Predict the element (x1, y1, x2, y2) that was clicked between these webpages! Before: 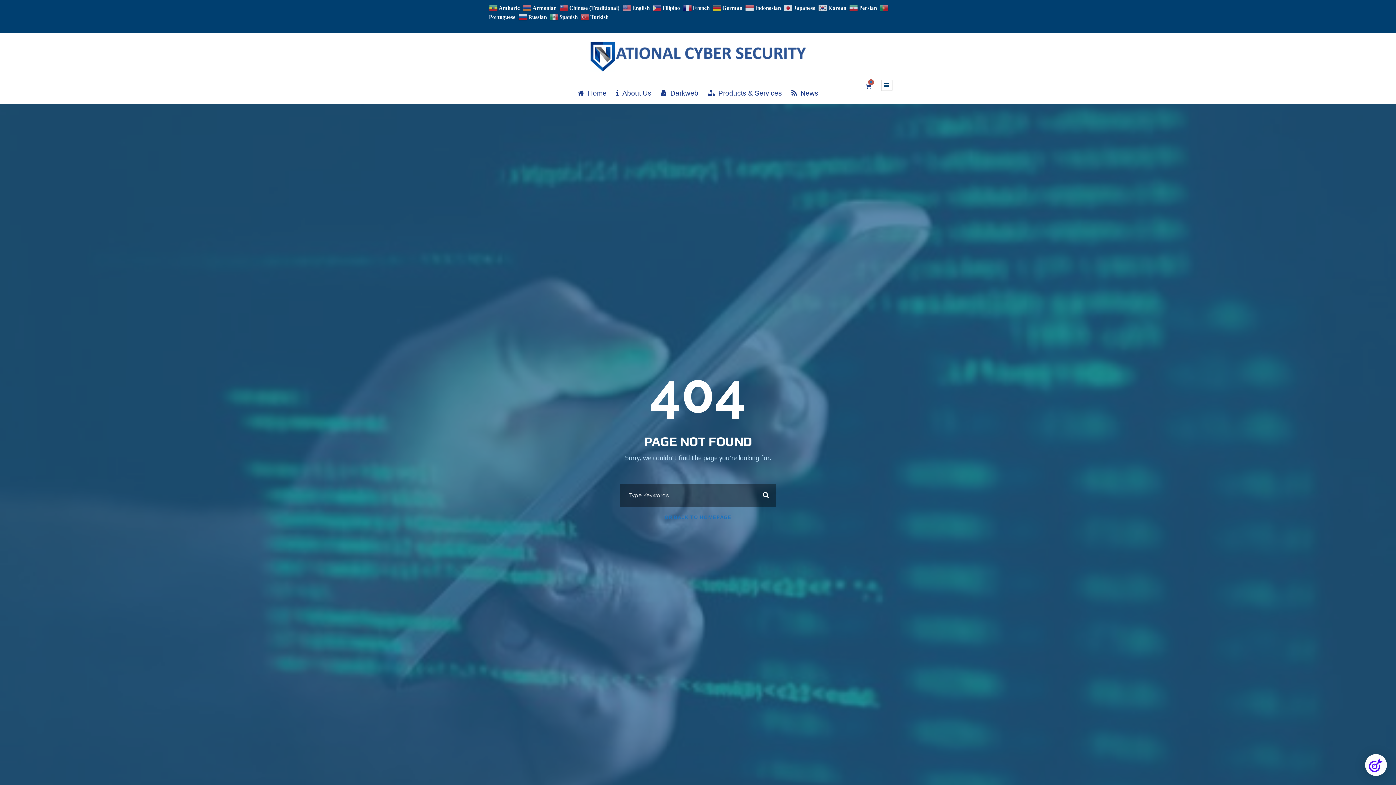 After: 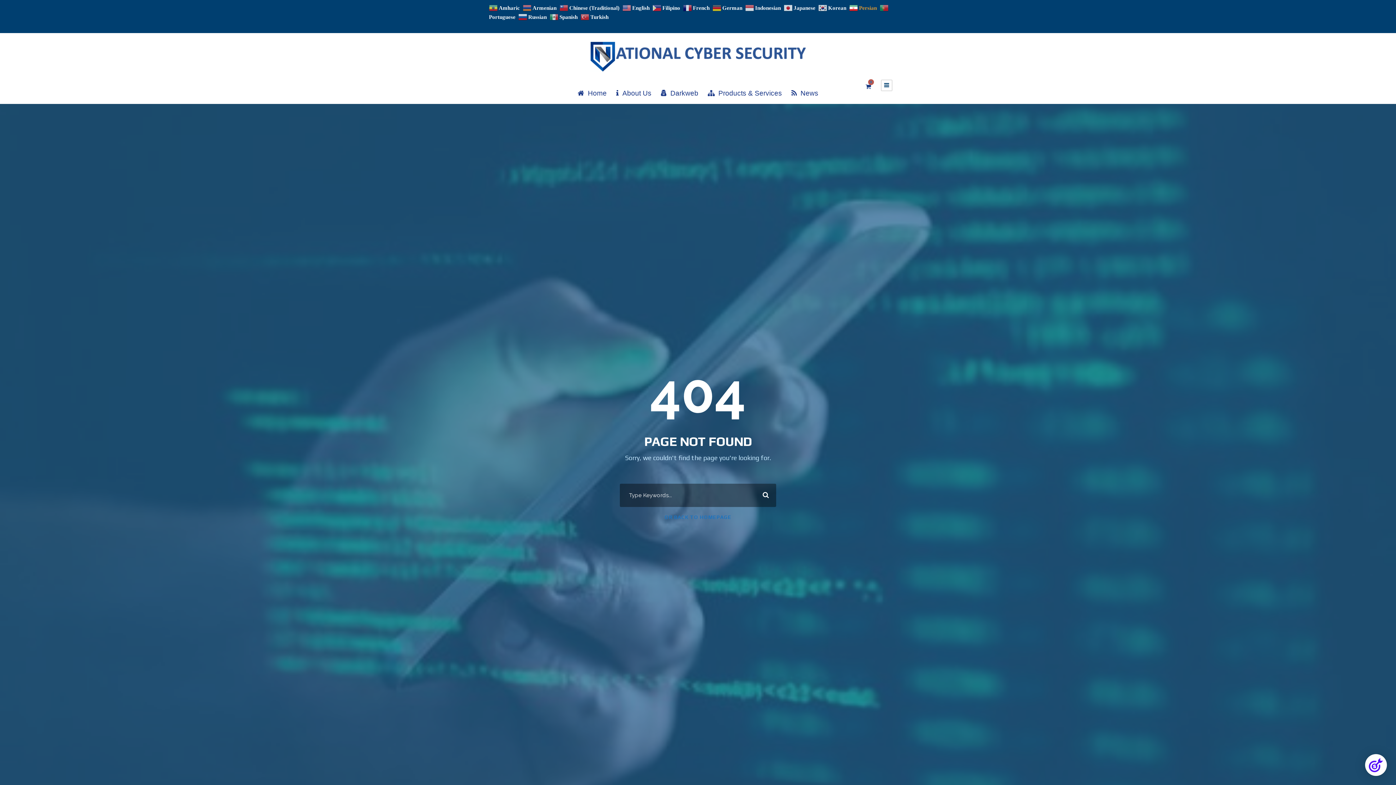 Action: bbox: (849, 4, 878, 10) label:  Persian